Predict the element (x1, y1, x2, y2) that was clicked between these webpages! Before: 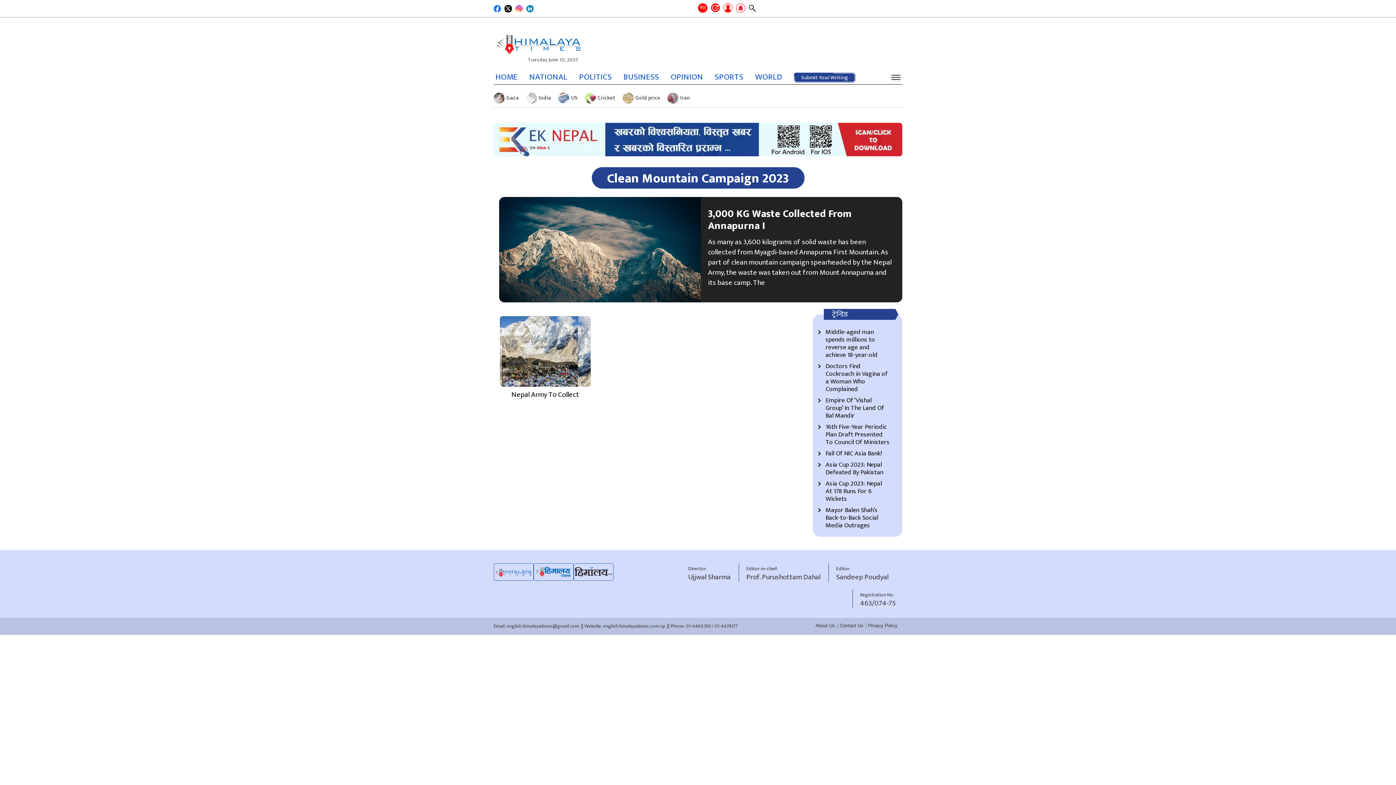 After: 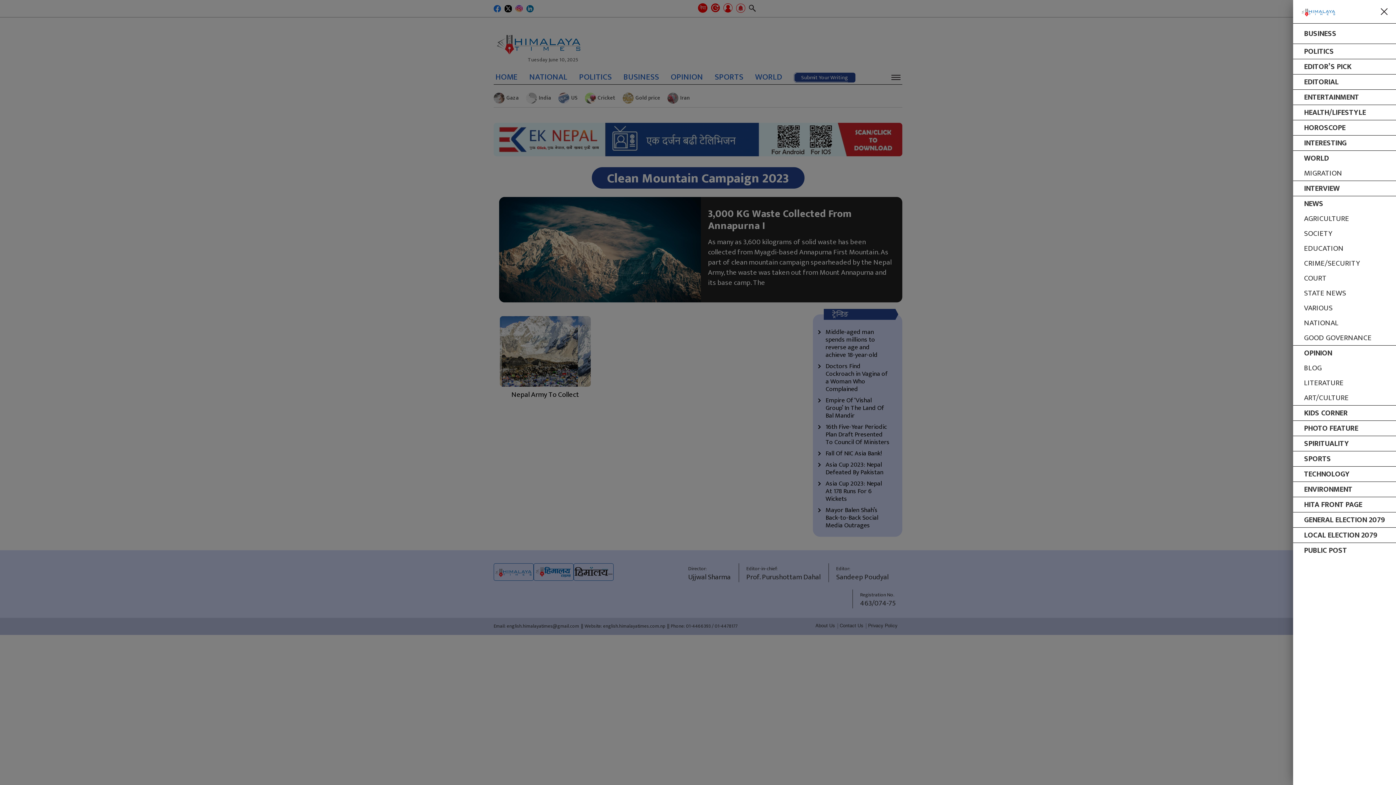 Action: bbox: (891, 71, 900, 82)